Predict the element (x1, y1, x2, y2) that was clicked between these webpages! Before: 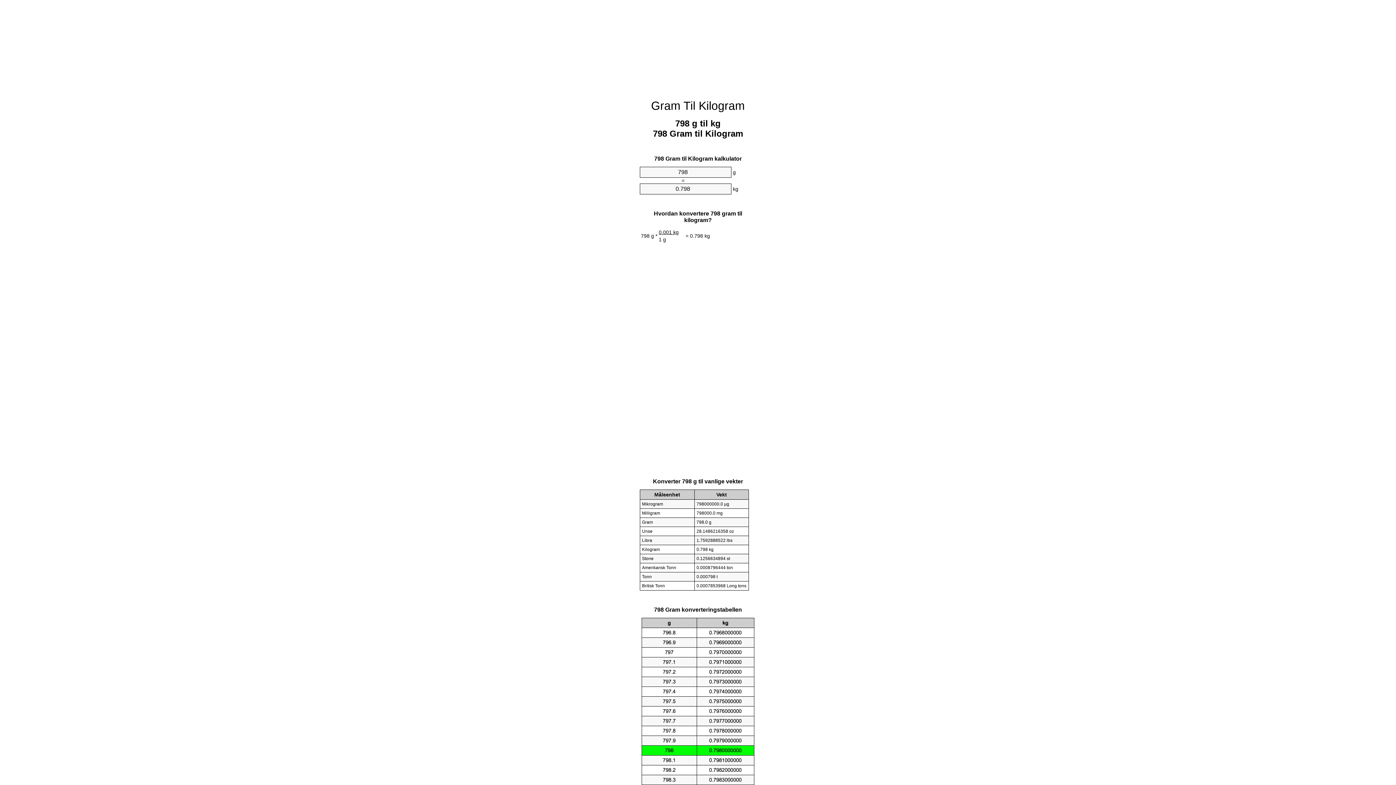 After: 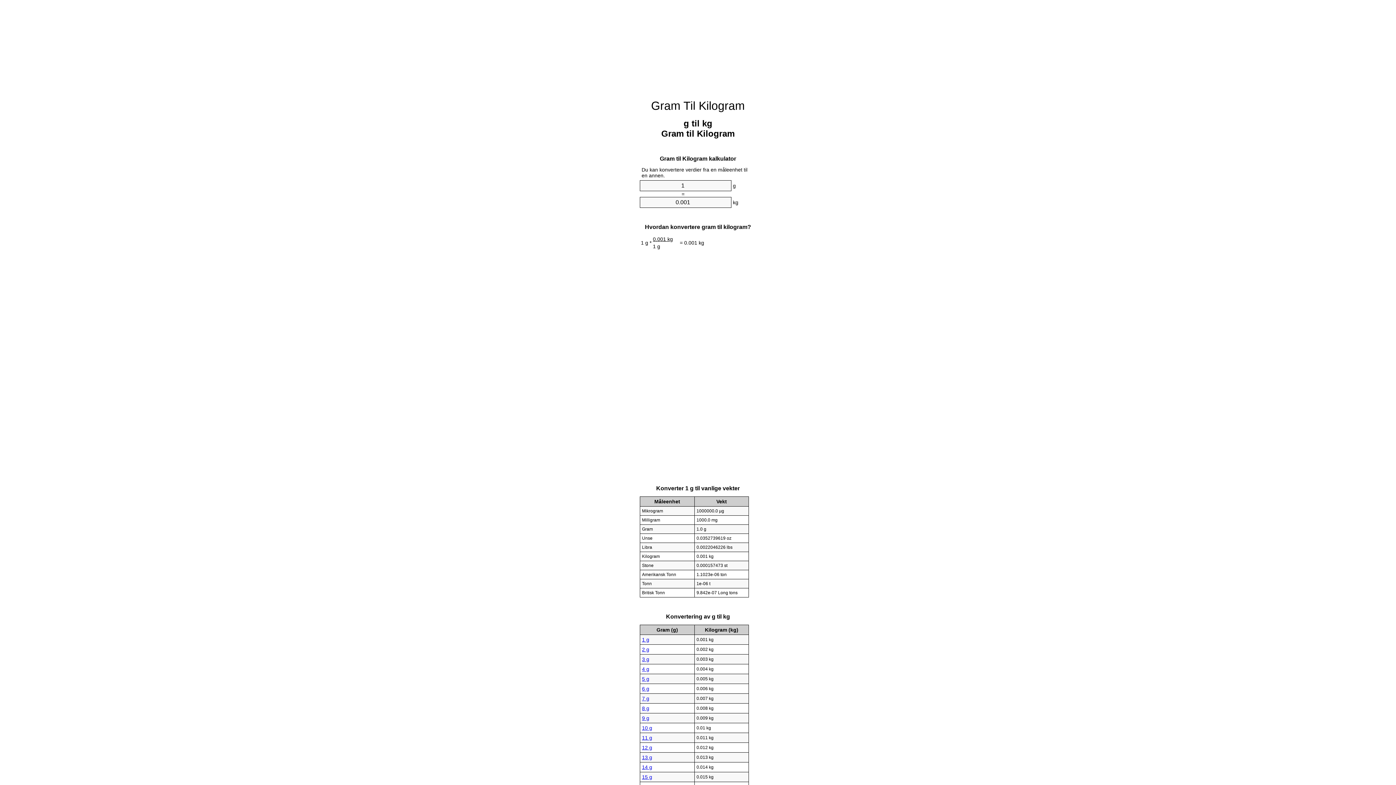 Action: label: Gram Til Kilogram bbox: (651, 99, 745, 112)